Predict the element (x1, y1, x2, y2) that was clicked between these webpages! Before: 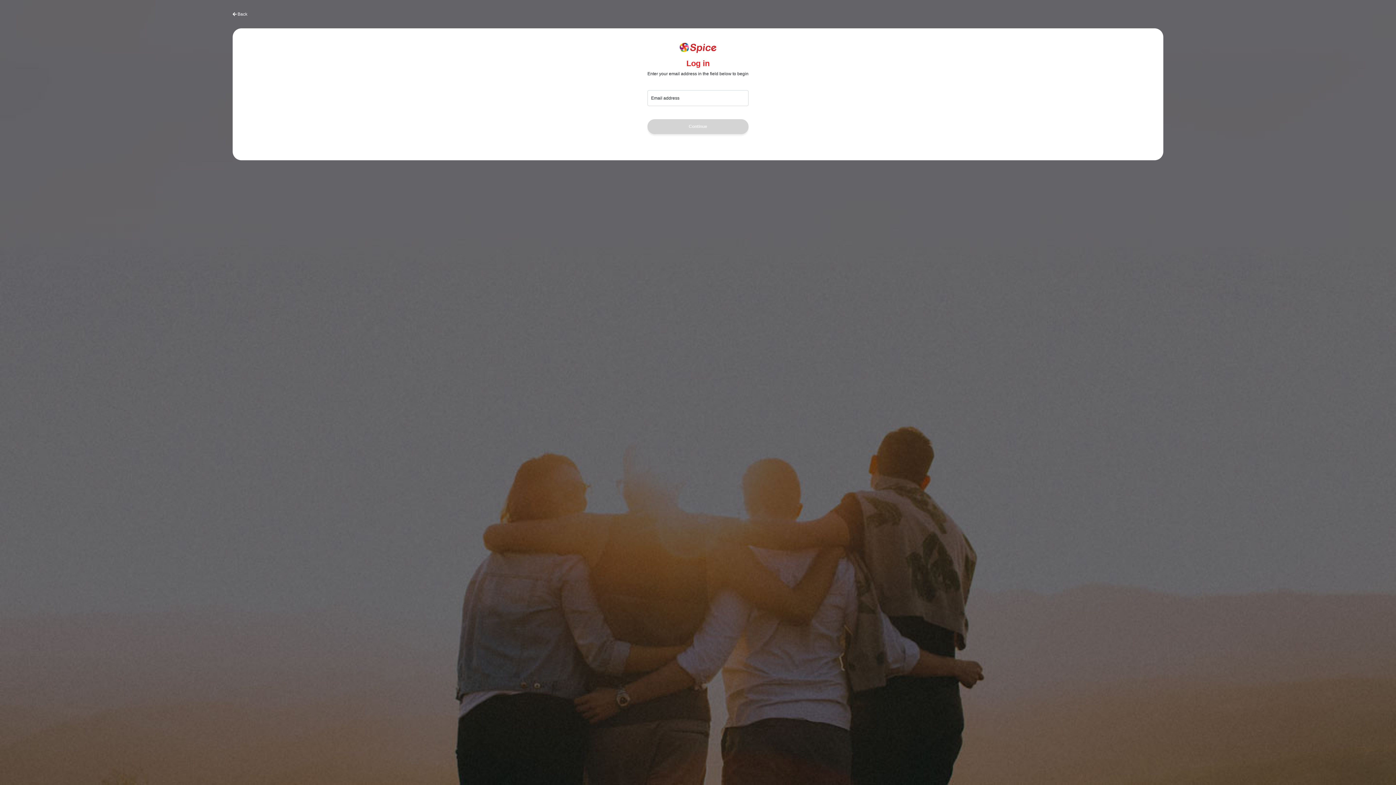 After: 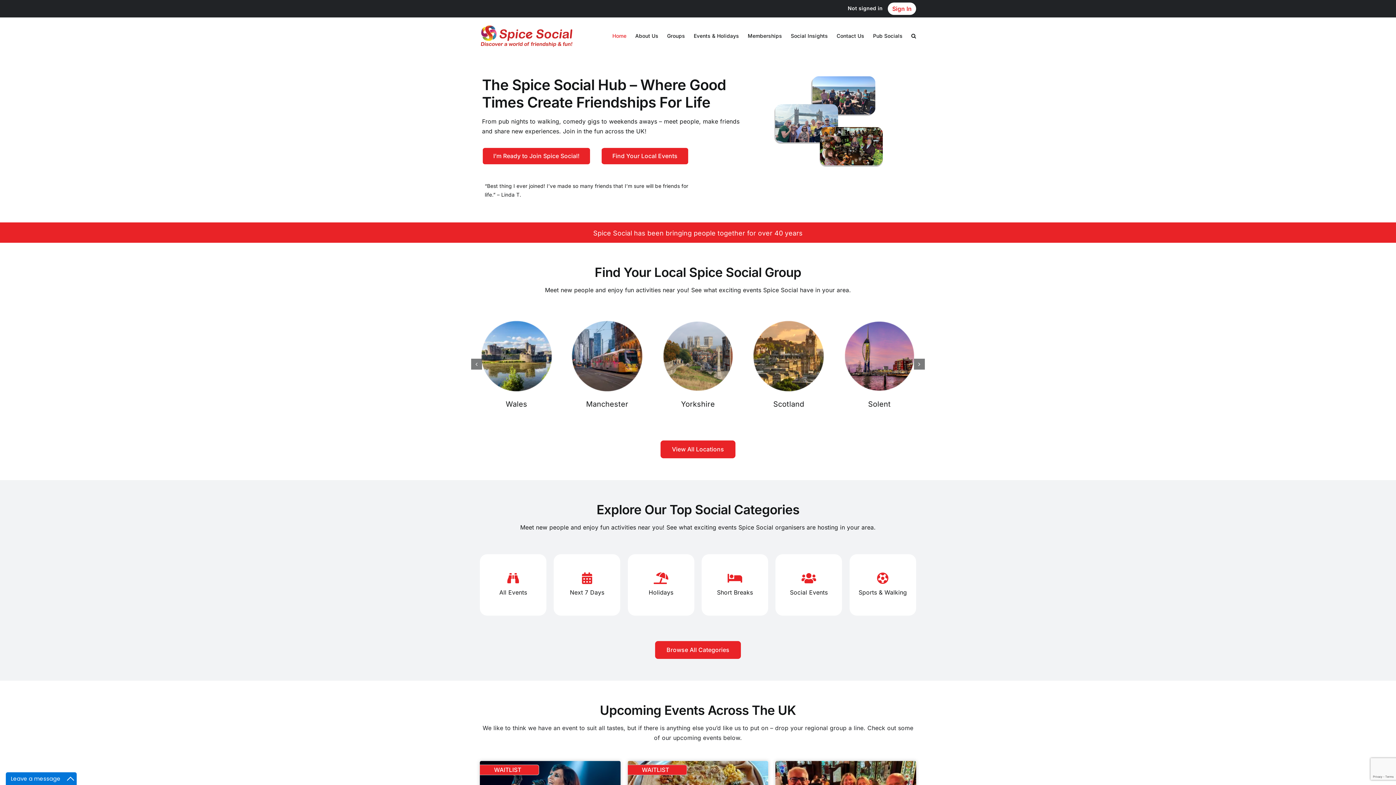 Action: bbox: (237, 11, 247, 16) label: Back